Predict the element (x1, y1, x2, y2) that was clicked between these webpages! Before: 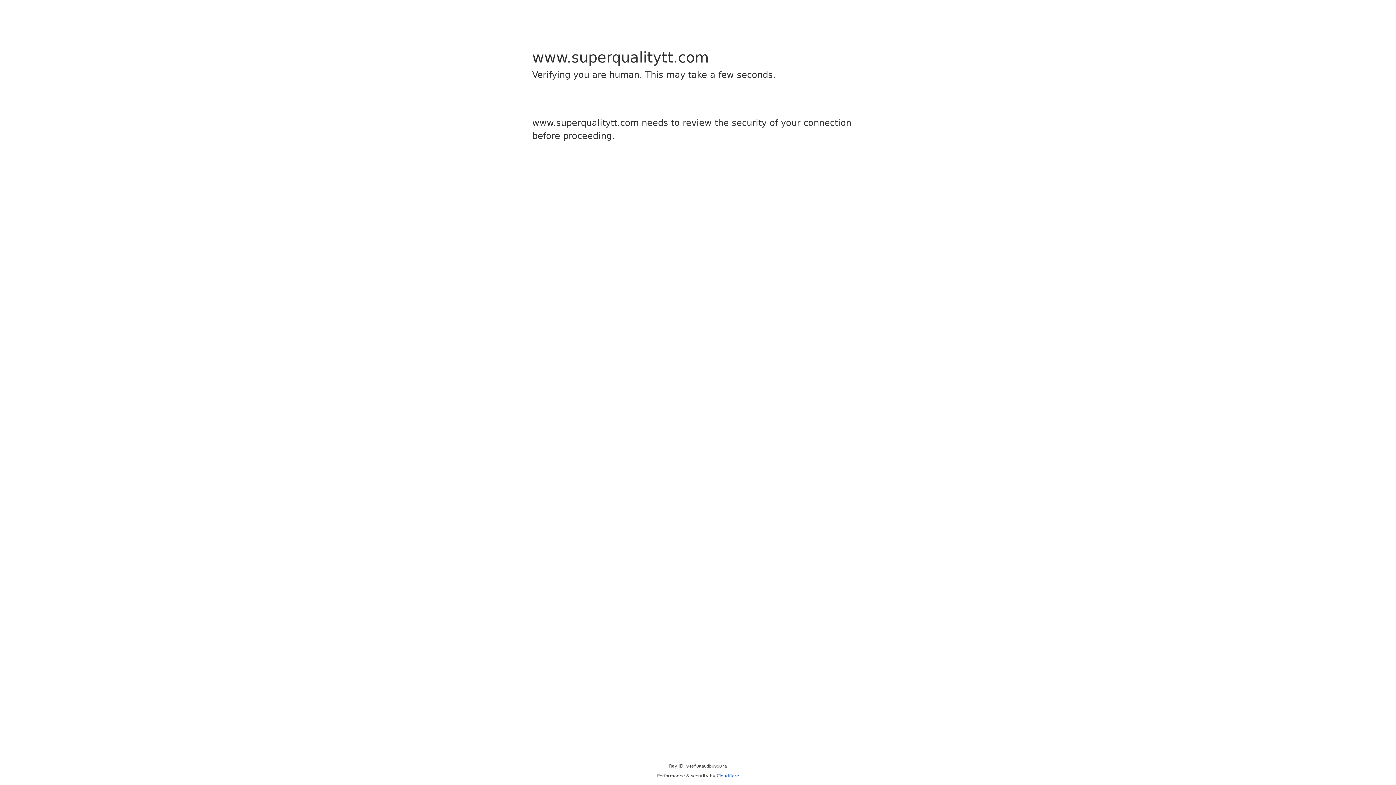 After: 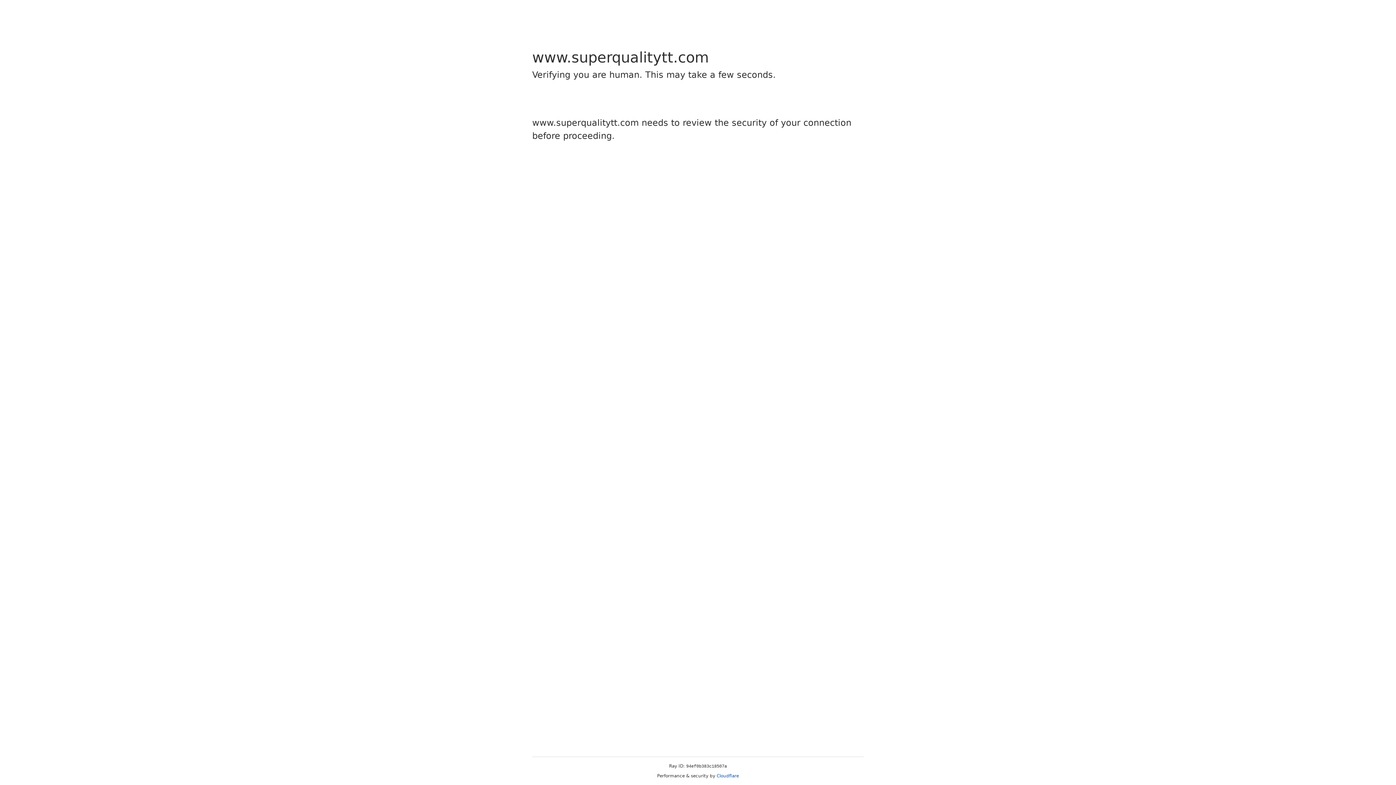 Action: label: Cloudflare bbox: (716, 773, 739, 778)